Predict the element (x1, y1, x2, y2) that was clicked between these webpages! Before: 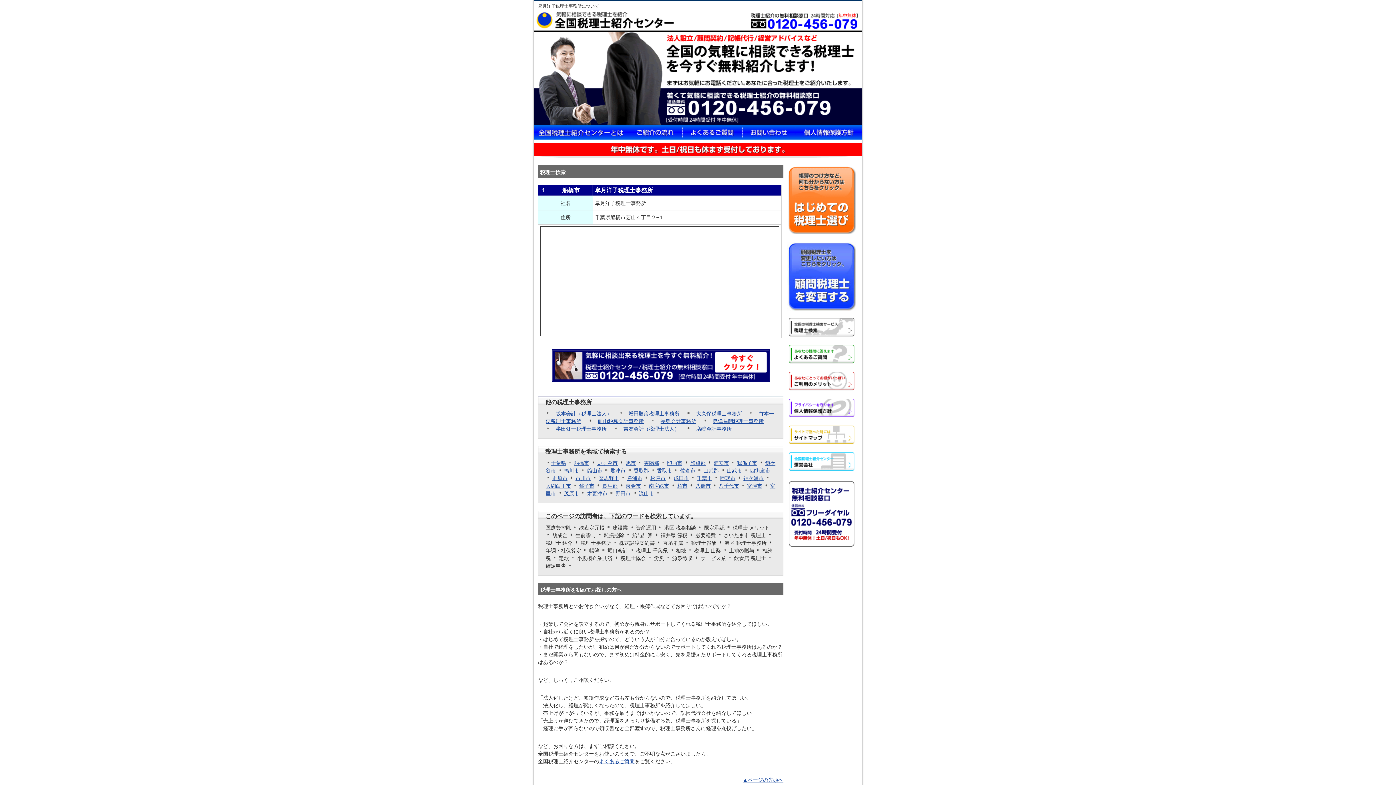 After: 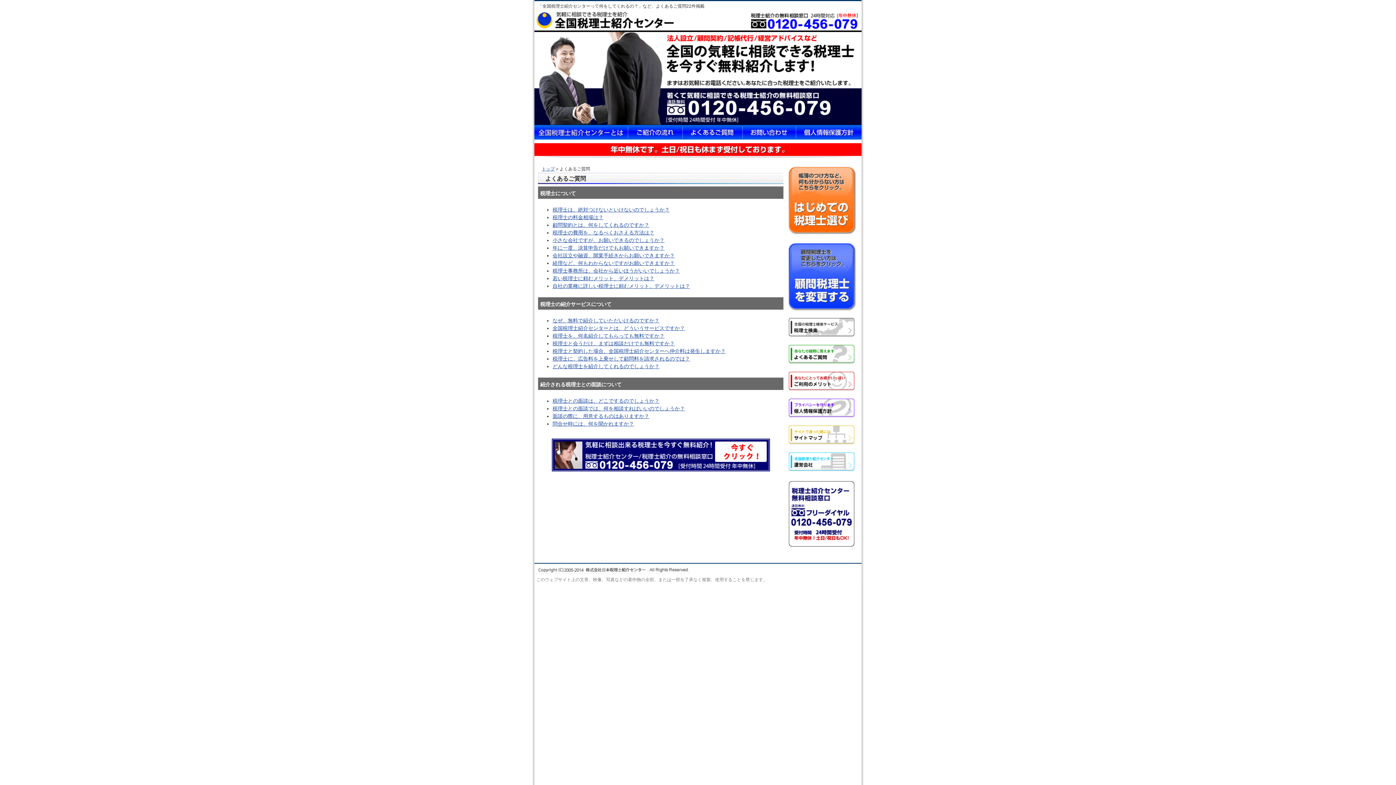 Action: bbox: (682, 134, 742, 140)